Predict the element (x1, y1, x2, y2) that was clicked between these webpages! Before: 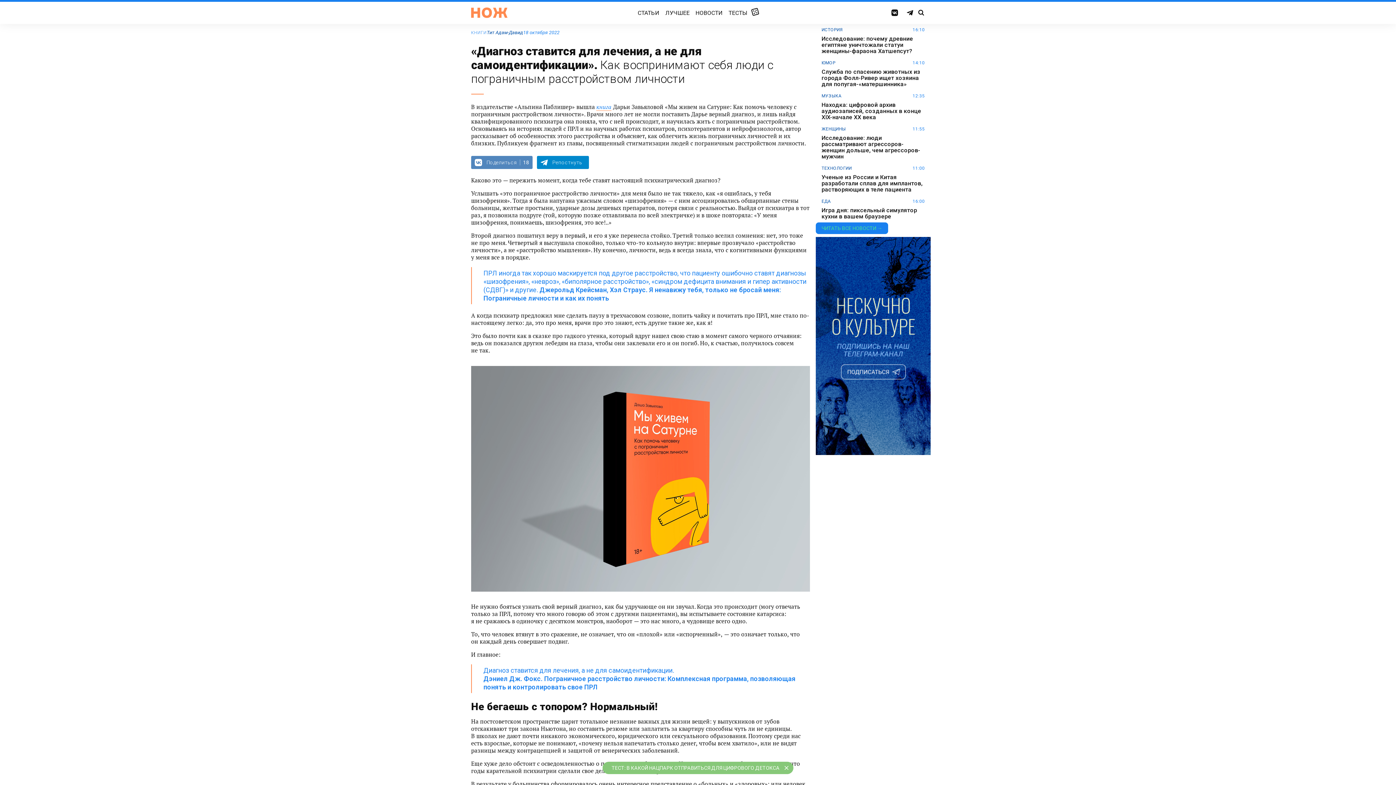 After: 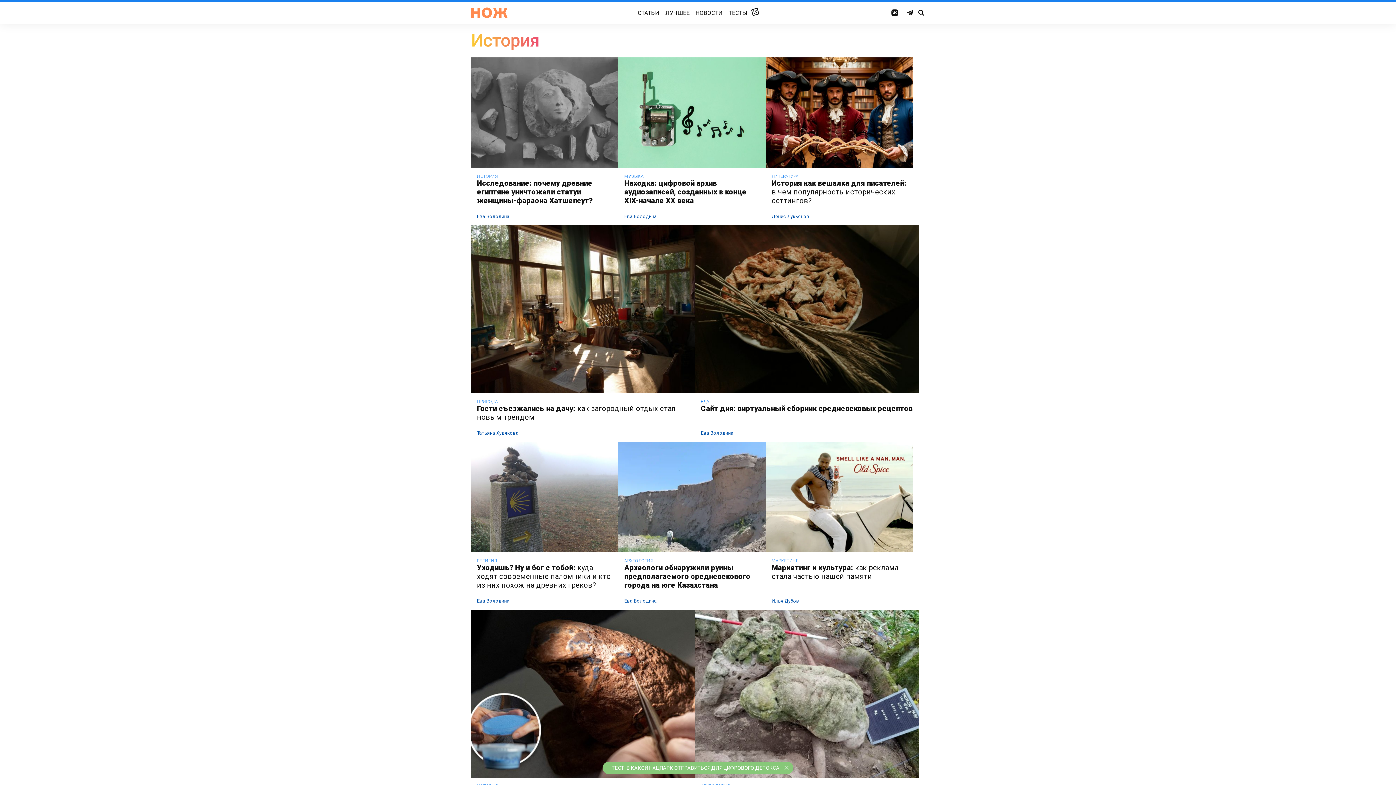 Action: bbox: (821, 26, 843, 32) label: ИСТОРИЯ